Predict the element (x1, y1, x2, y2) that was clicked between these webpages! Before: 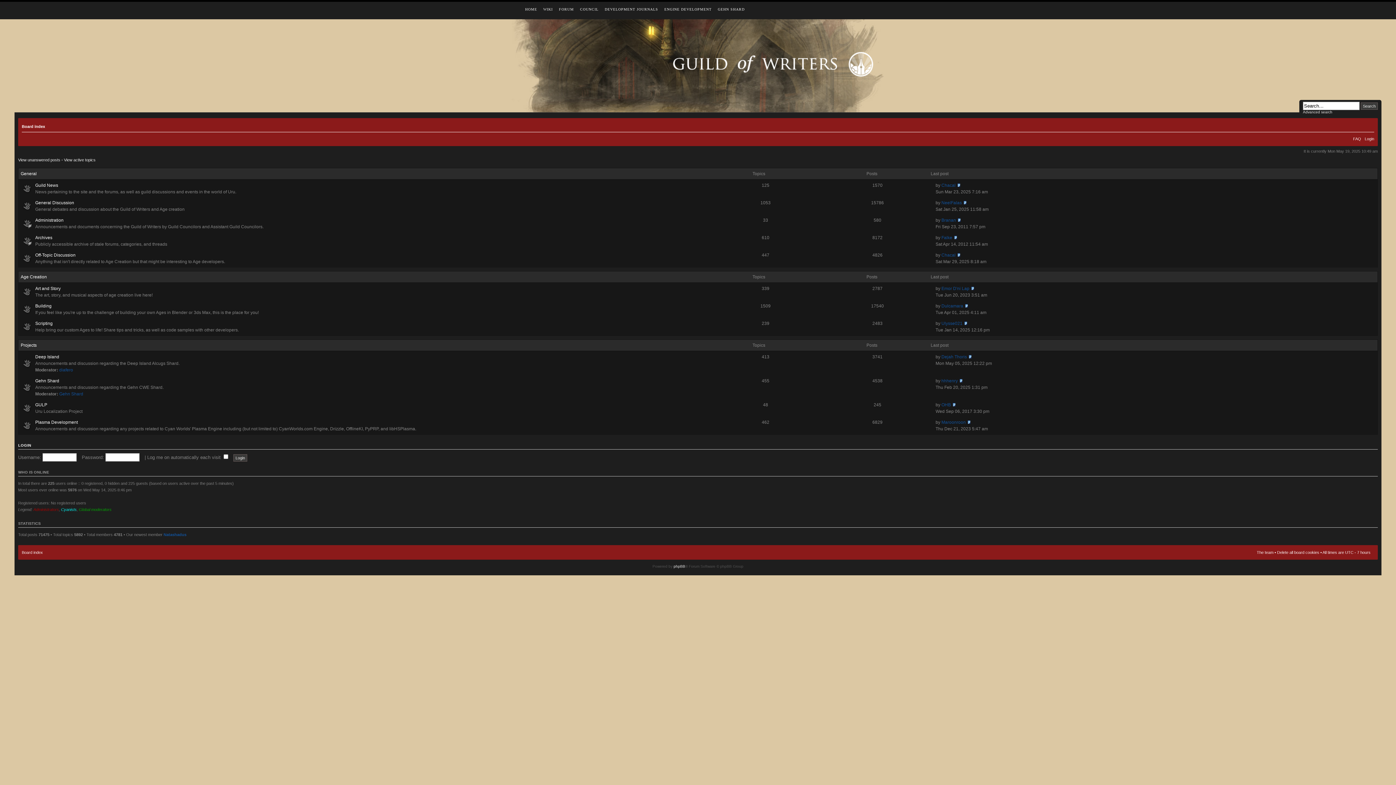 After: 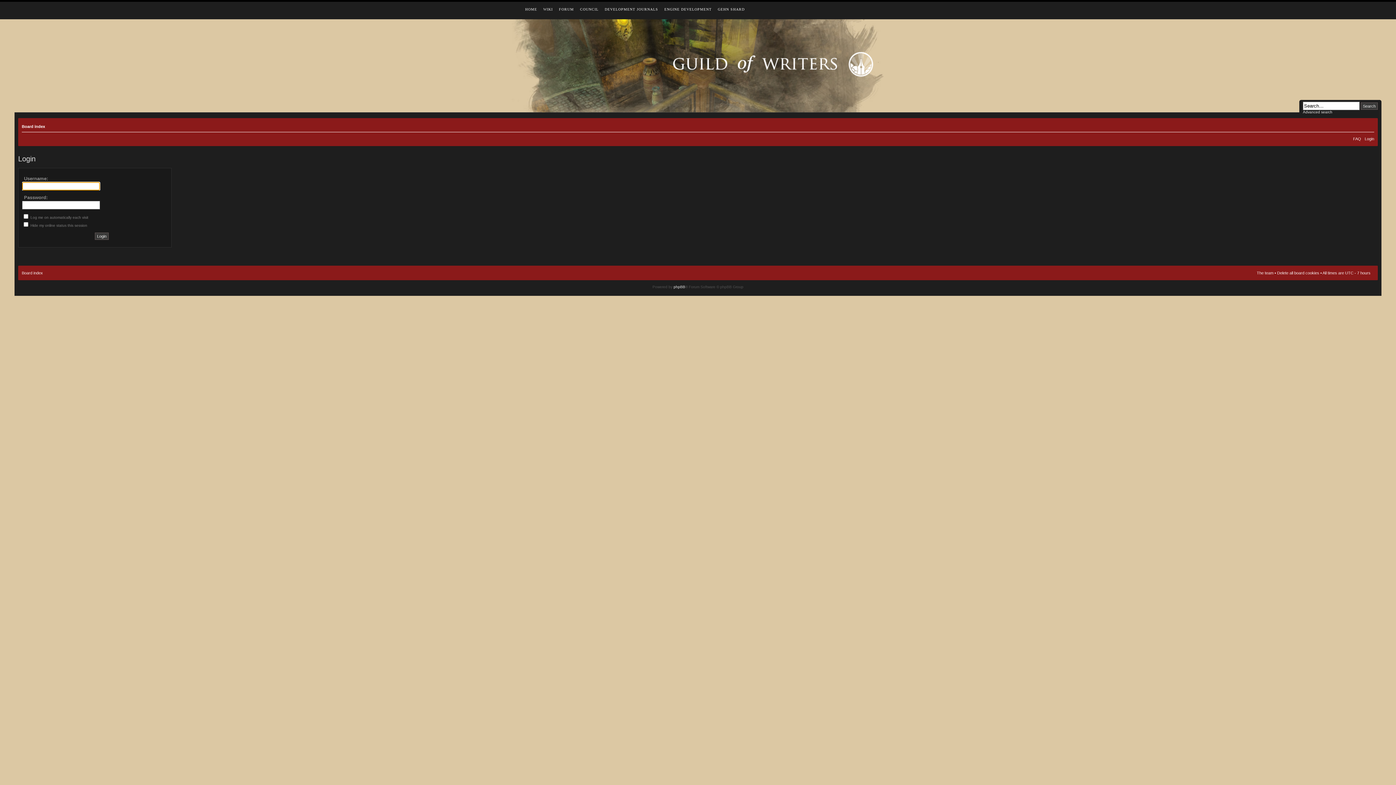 Action: label: Login bbox: (1365, 136, 1374, 141)